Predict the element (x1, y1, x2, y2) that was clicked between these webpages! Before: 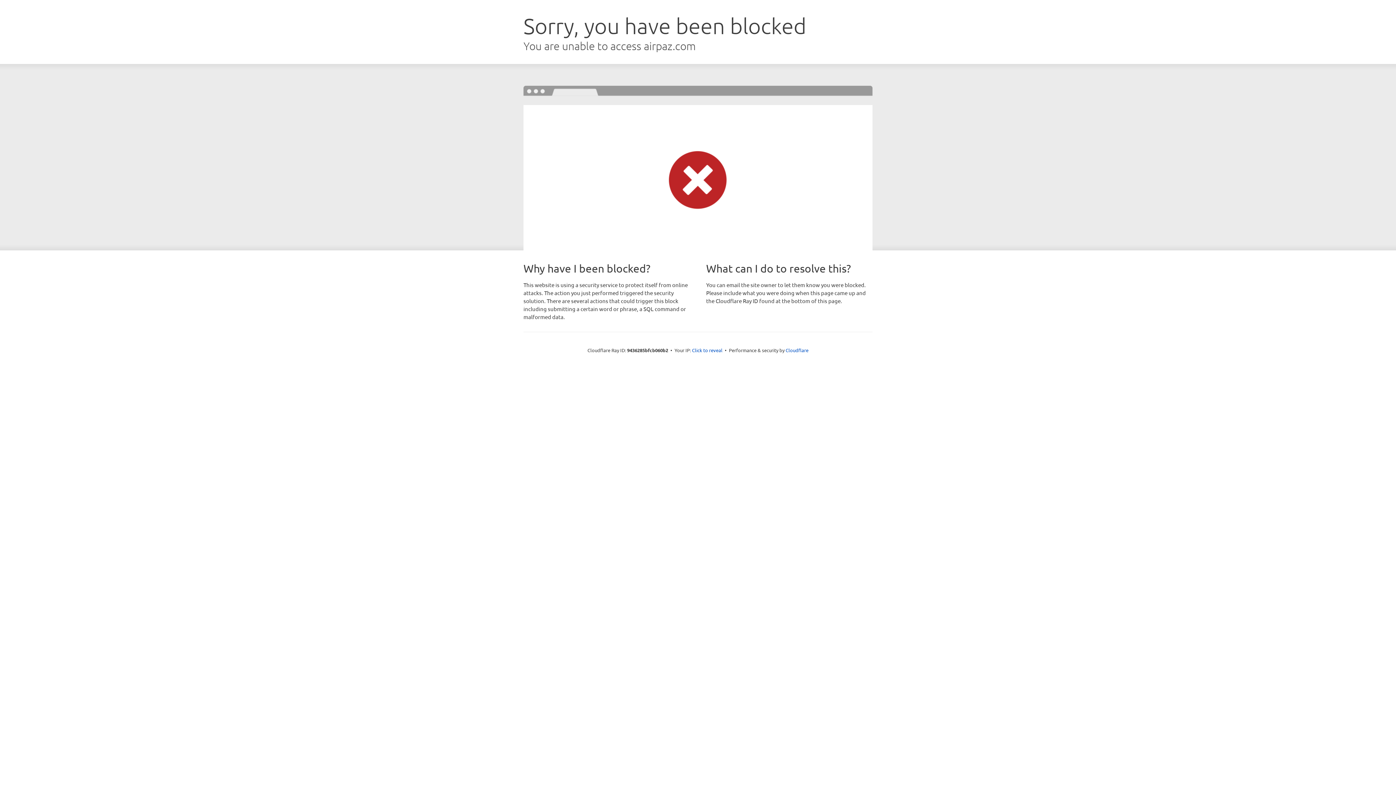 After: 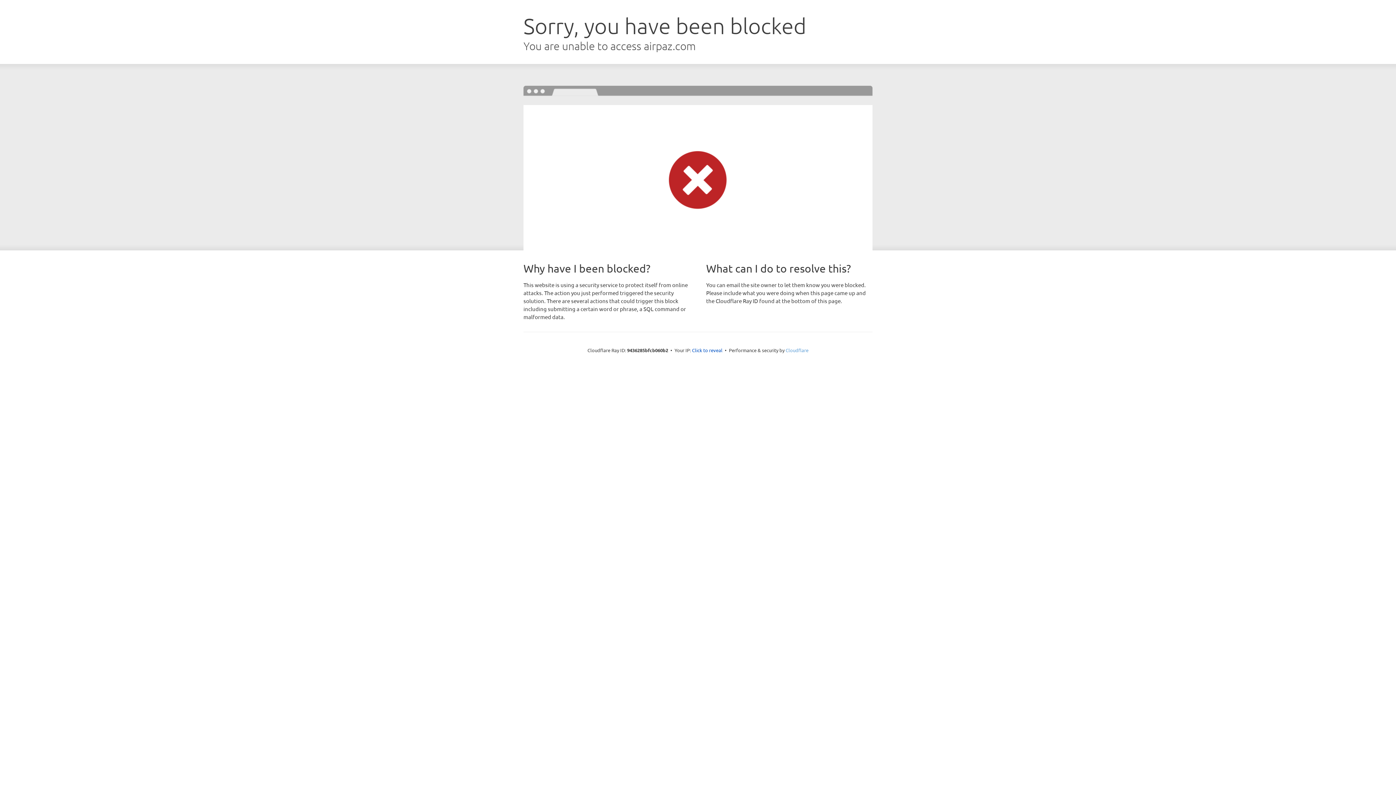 Action: bbox: (785, 347, 808, 353) label: Cloudflare